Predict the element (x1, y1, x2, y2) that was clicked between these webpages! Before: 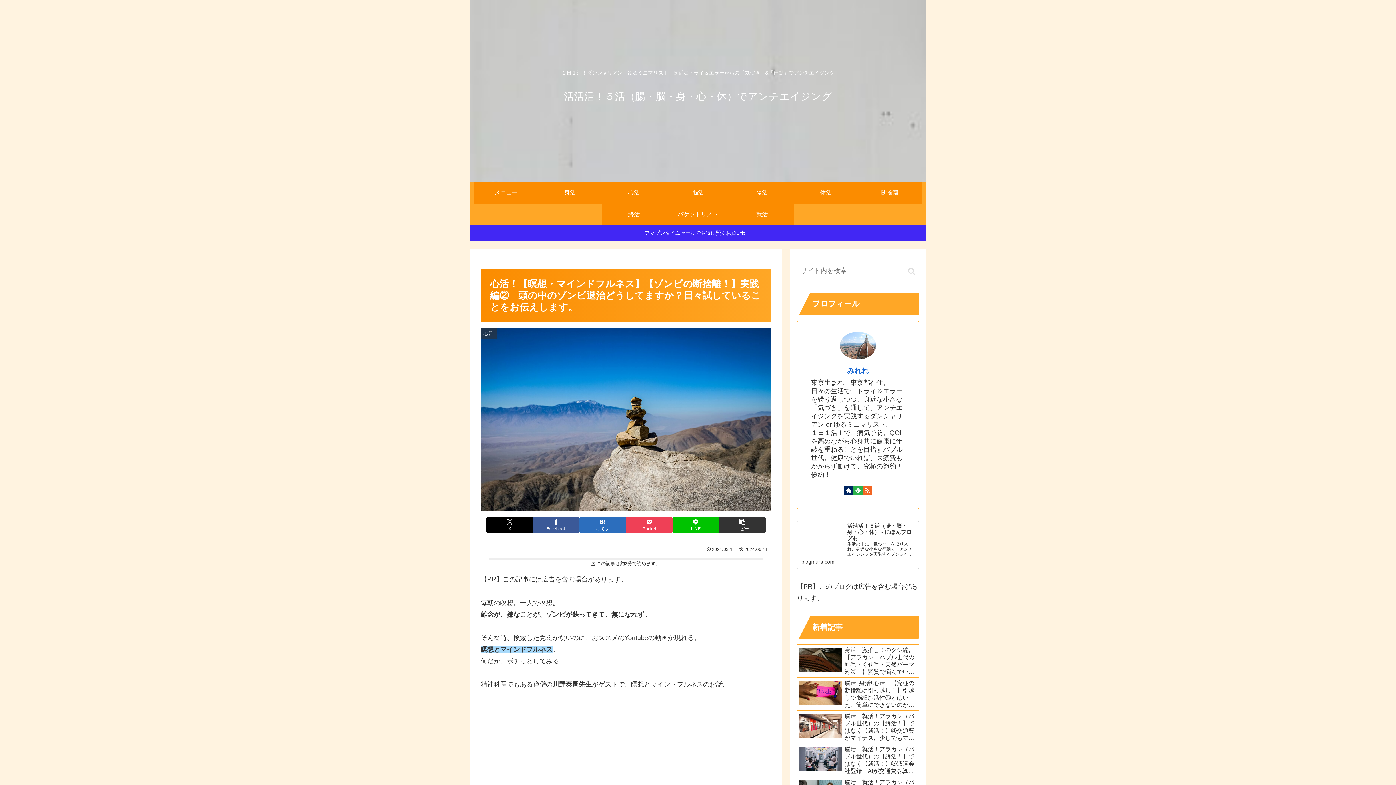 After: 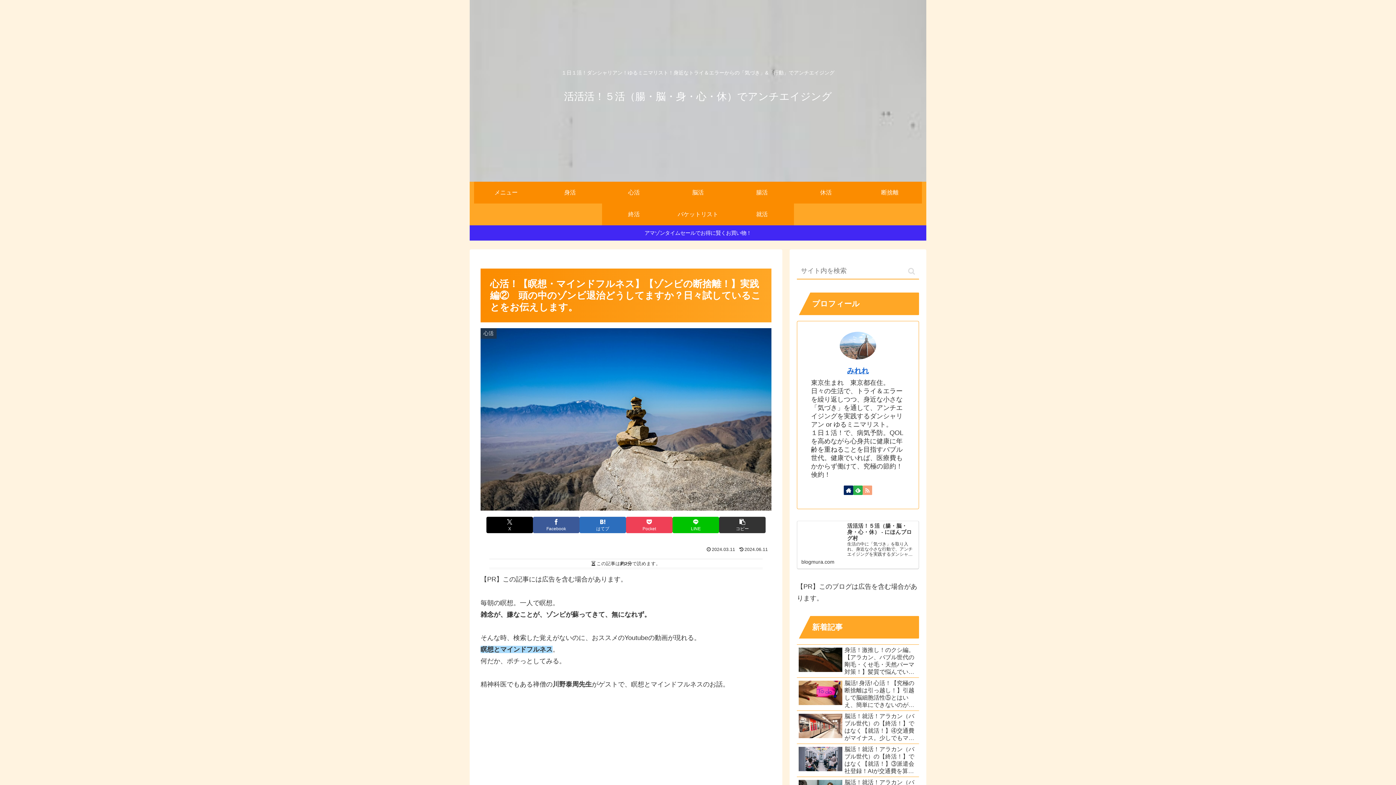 Action: label: RSSで更新情報を購読 bbox: (862, 485, 872, 495)